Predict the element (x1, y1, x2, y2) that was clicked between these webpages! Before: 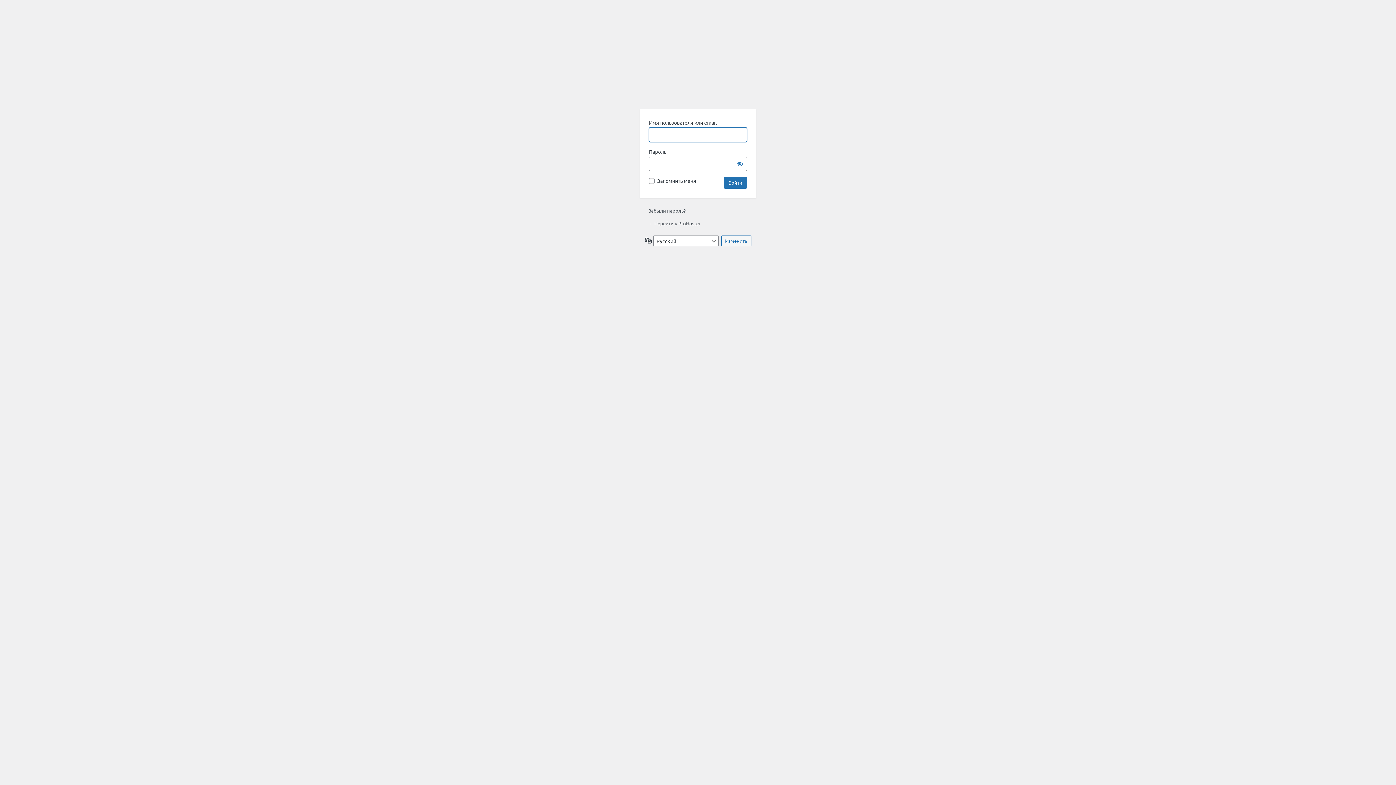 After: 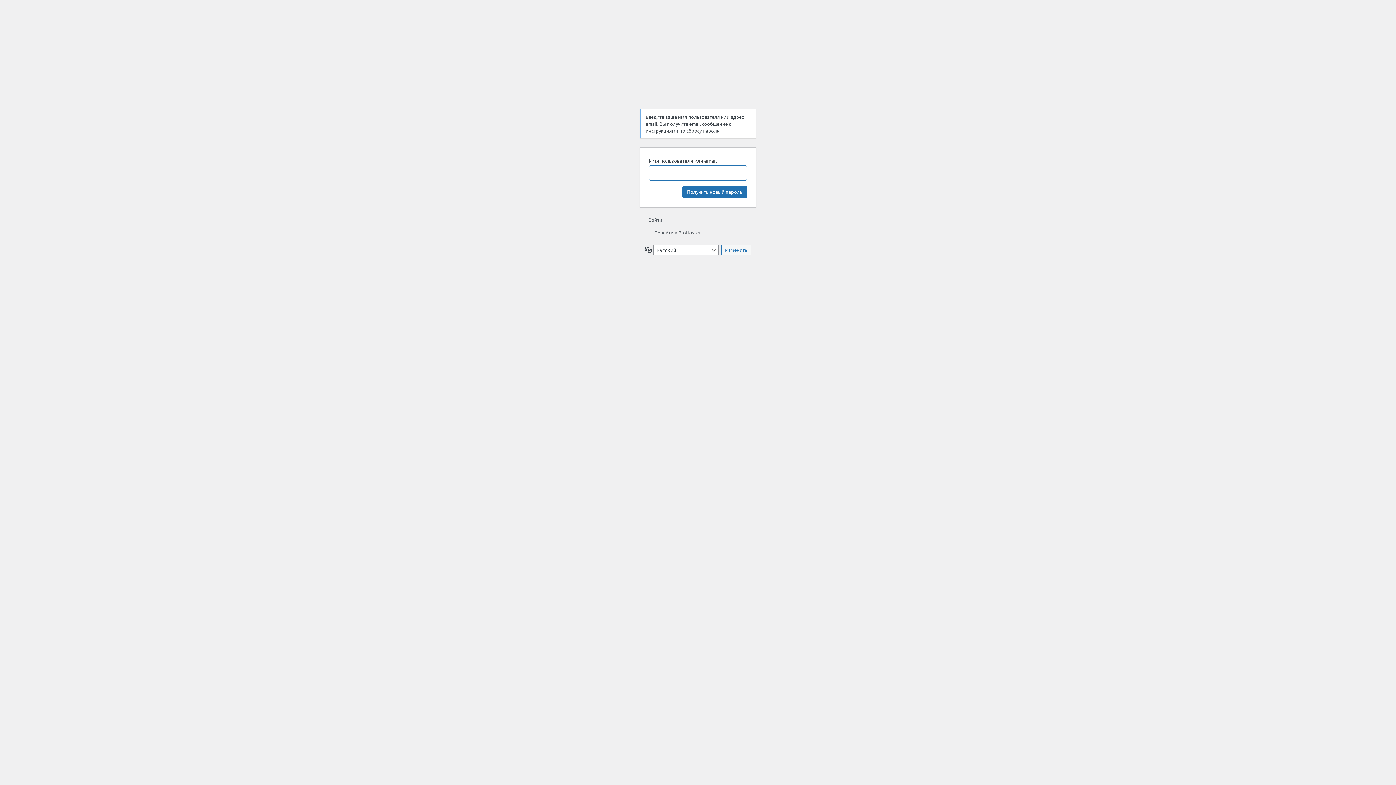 Action: bbox: (648, 207, 685, 213) label: Забыли пароль?